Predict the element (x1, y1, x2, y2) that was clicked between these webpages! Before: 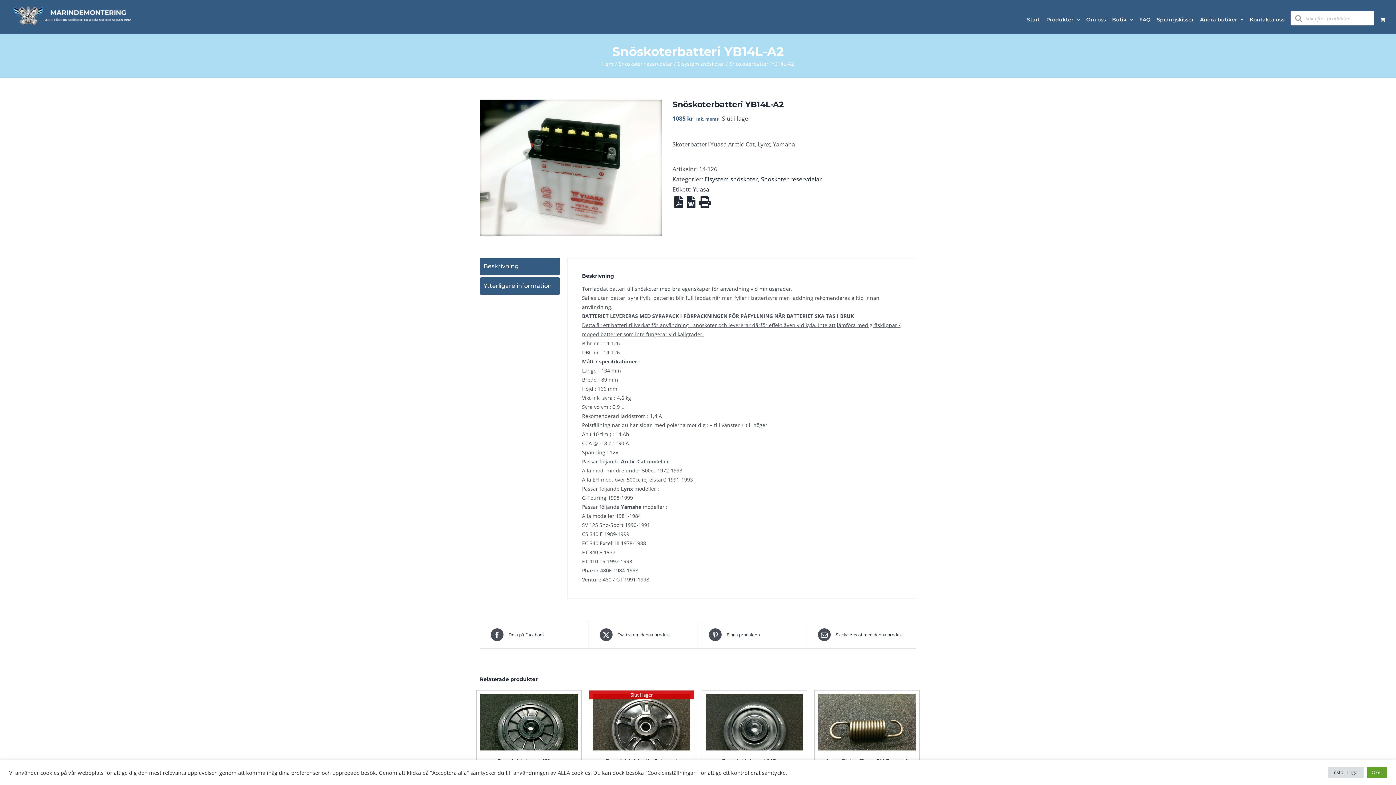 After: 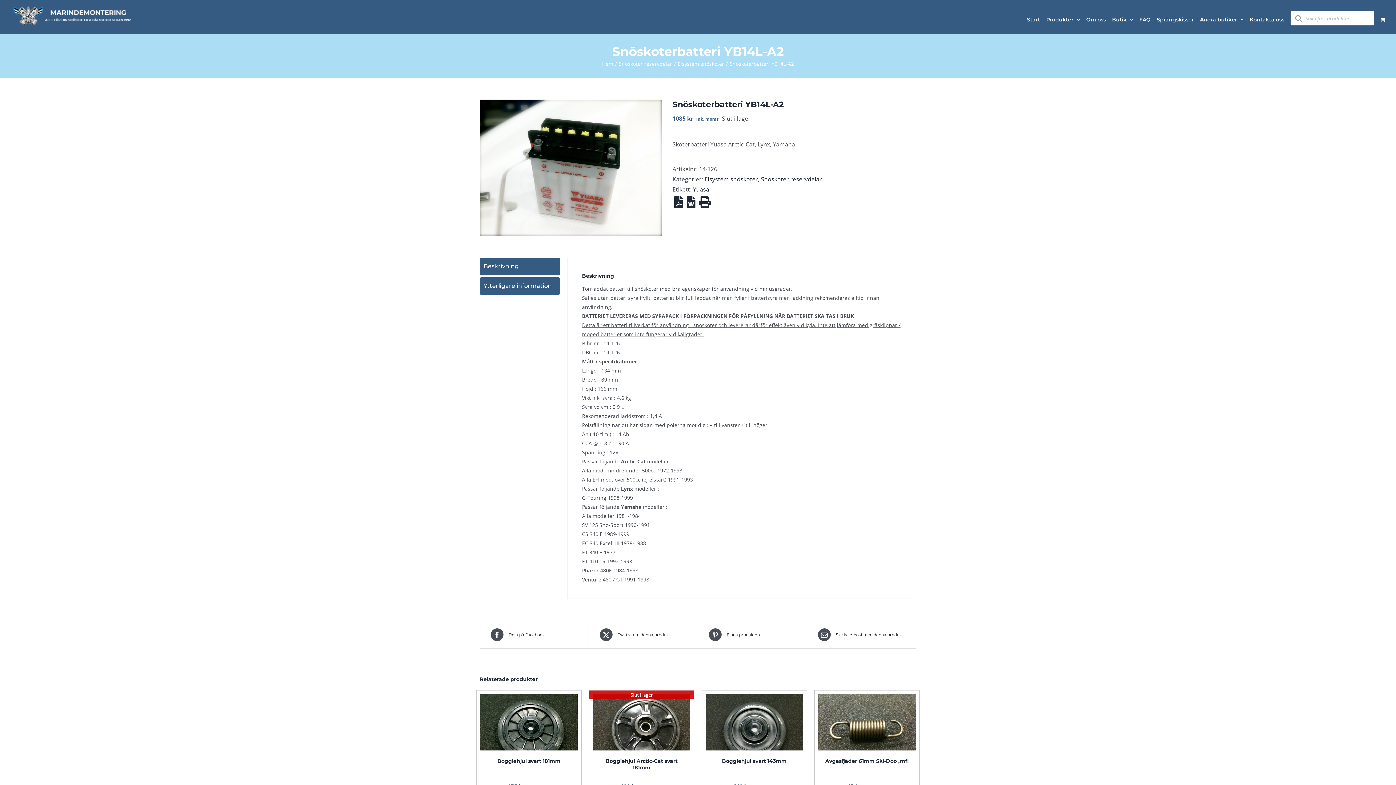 Action: label: Okej! bbox: (1367, 767, 1387, 778)